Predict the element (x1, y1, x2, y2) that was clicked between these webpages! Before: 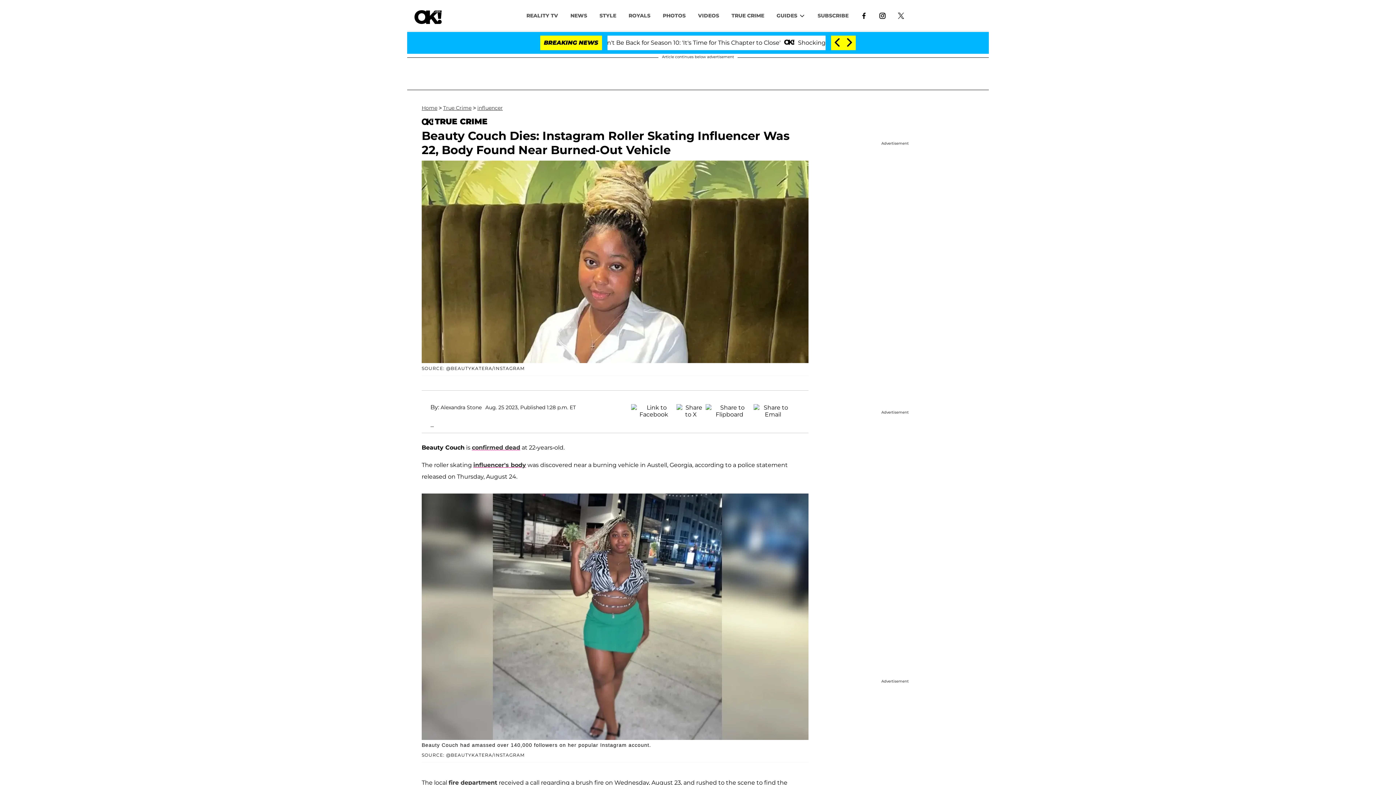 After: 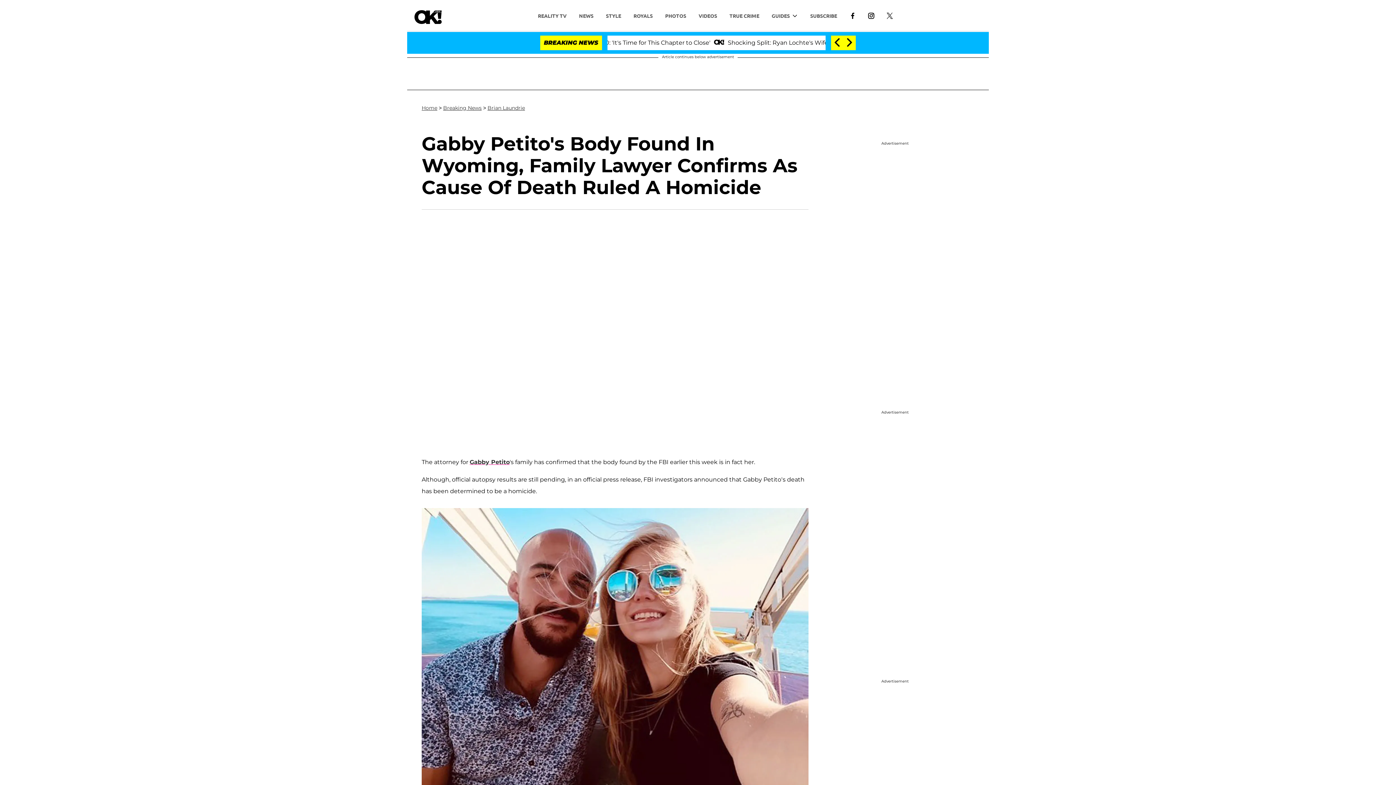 Action: bbox: (473, 461, 526, 468) label: influencer's body